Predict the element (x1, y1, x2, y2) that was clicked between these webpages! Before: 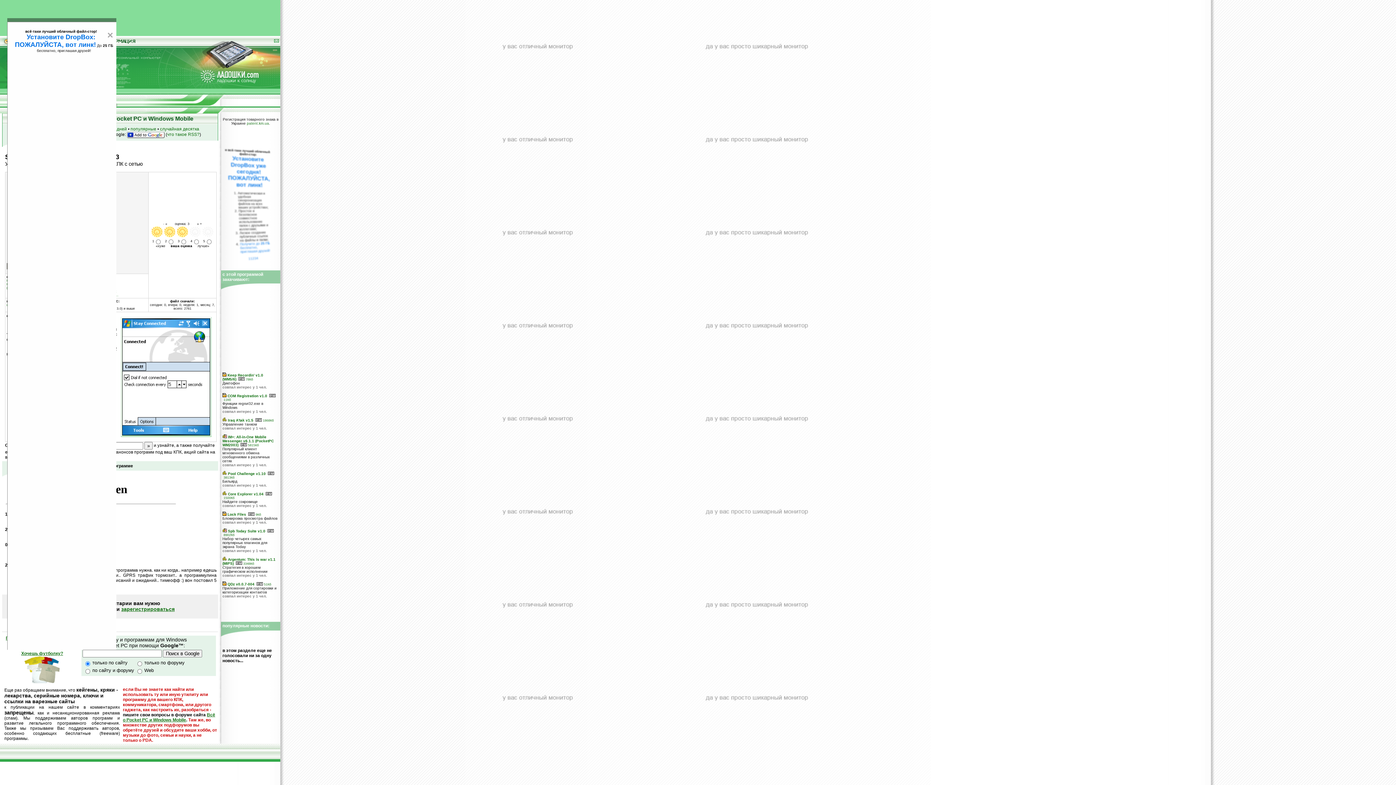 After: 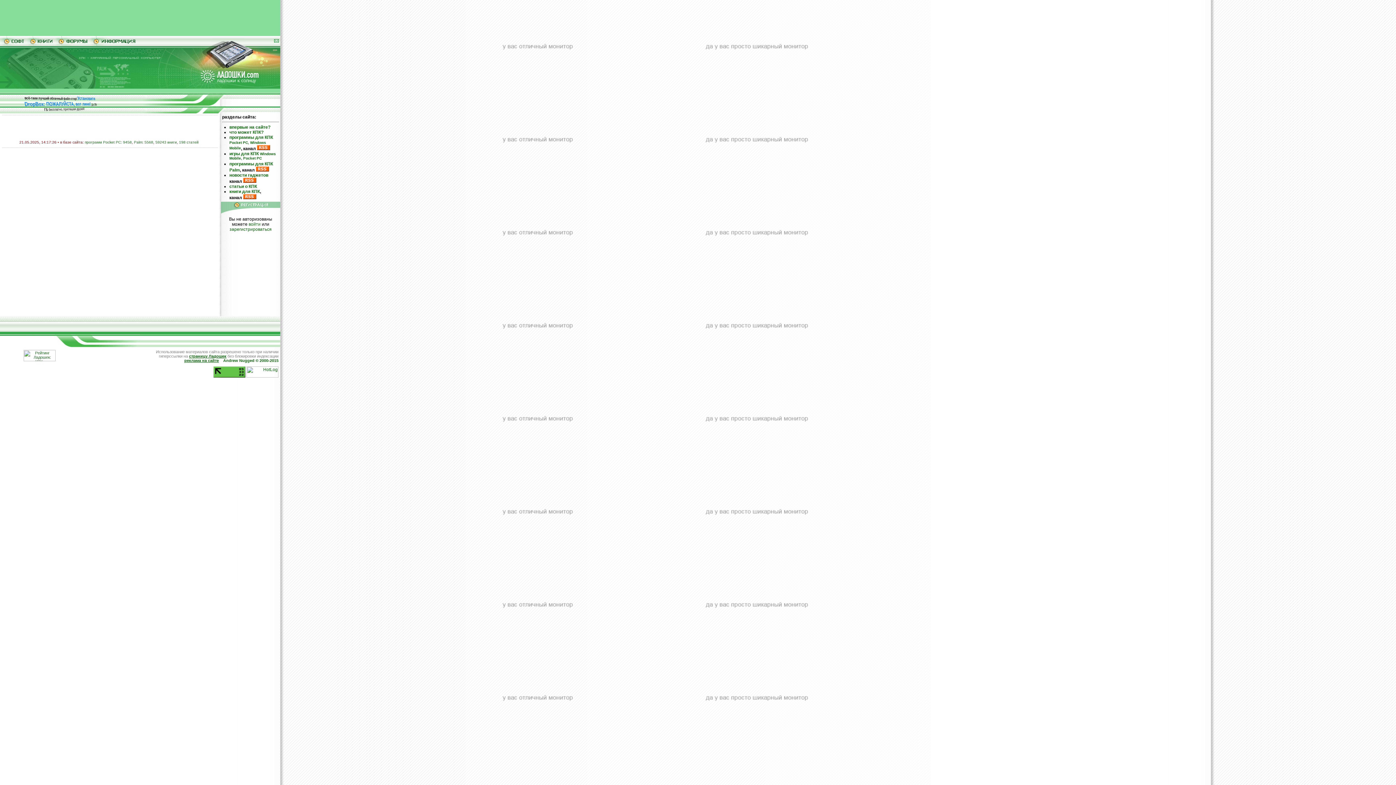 Action: bbox: (216, 66, 258, 71)